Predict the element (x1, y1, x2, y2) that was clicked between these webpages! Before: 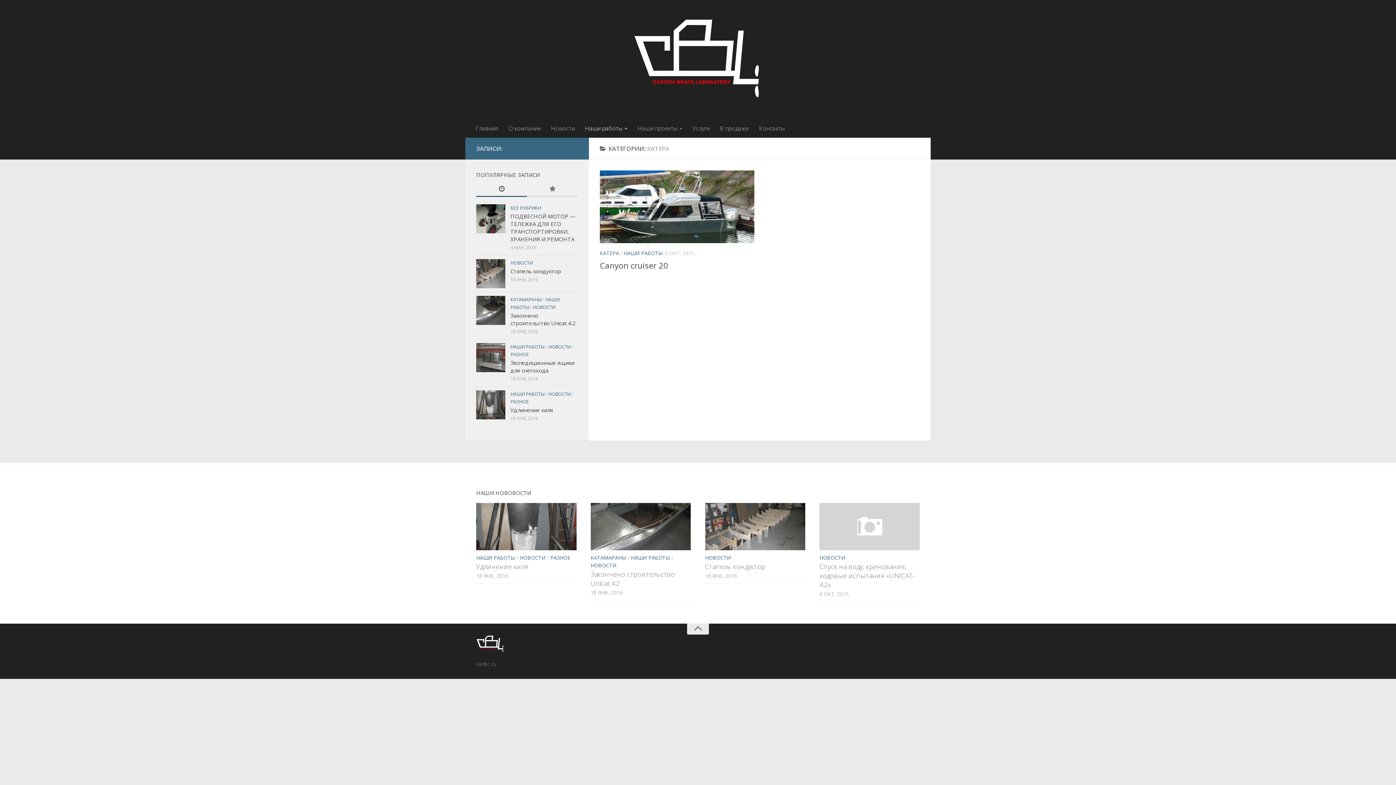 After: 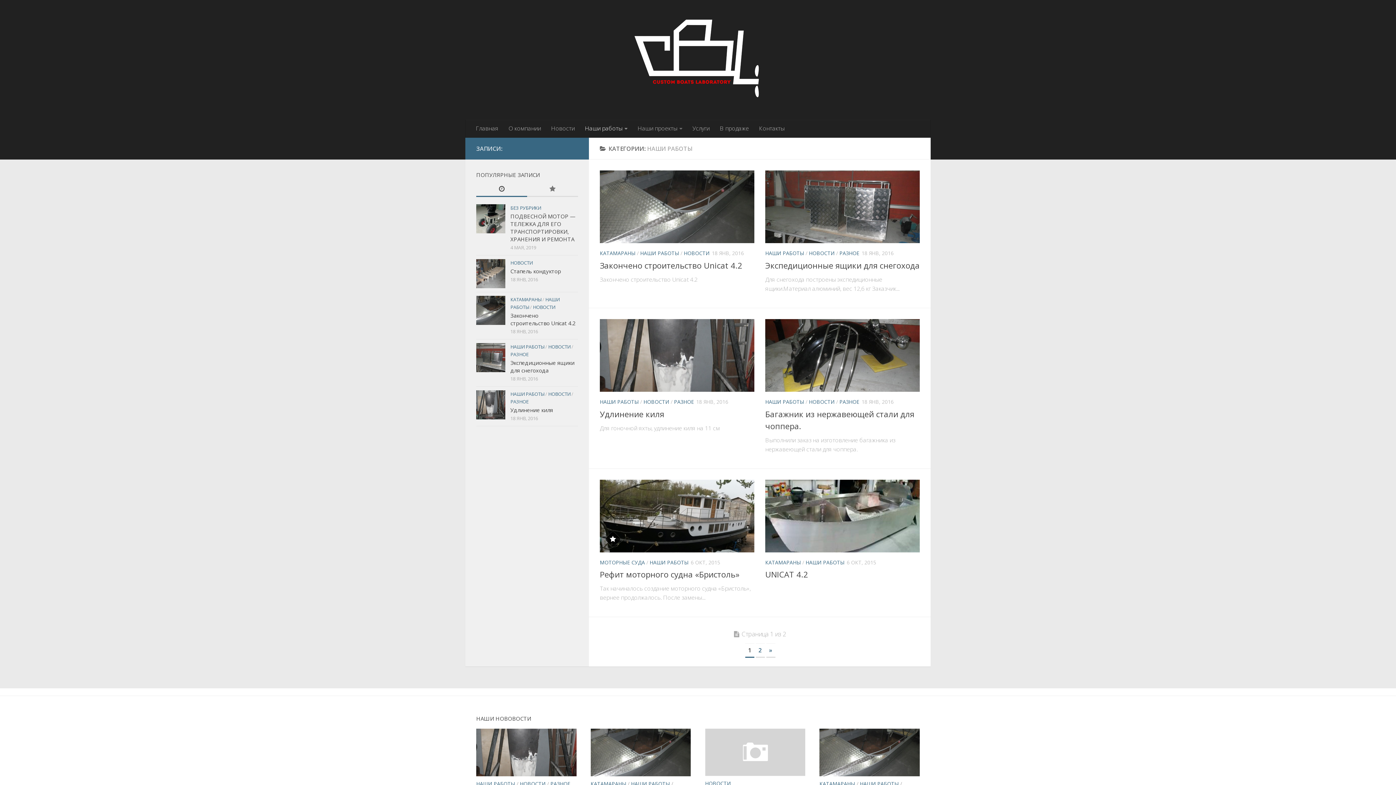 Action: bbox: (476, 554, 515, 561) label: НАШИ РАБОТЫ